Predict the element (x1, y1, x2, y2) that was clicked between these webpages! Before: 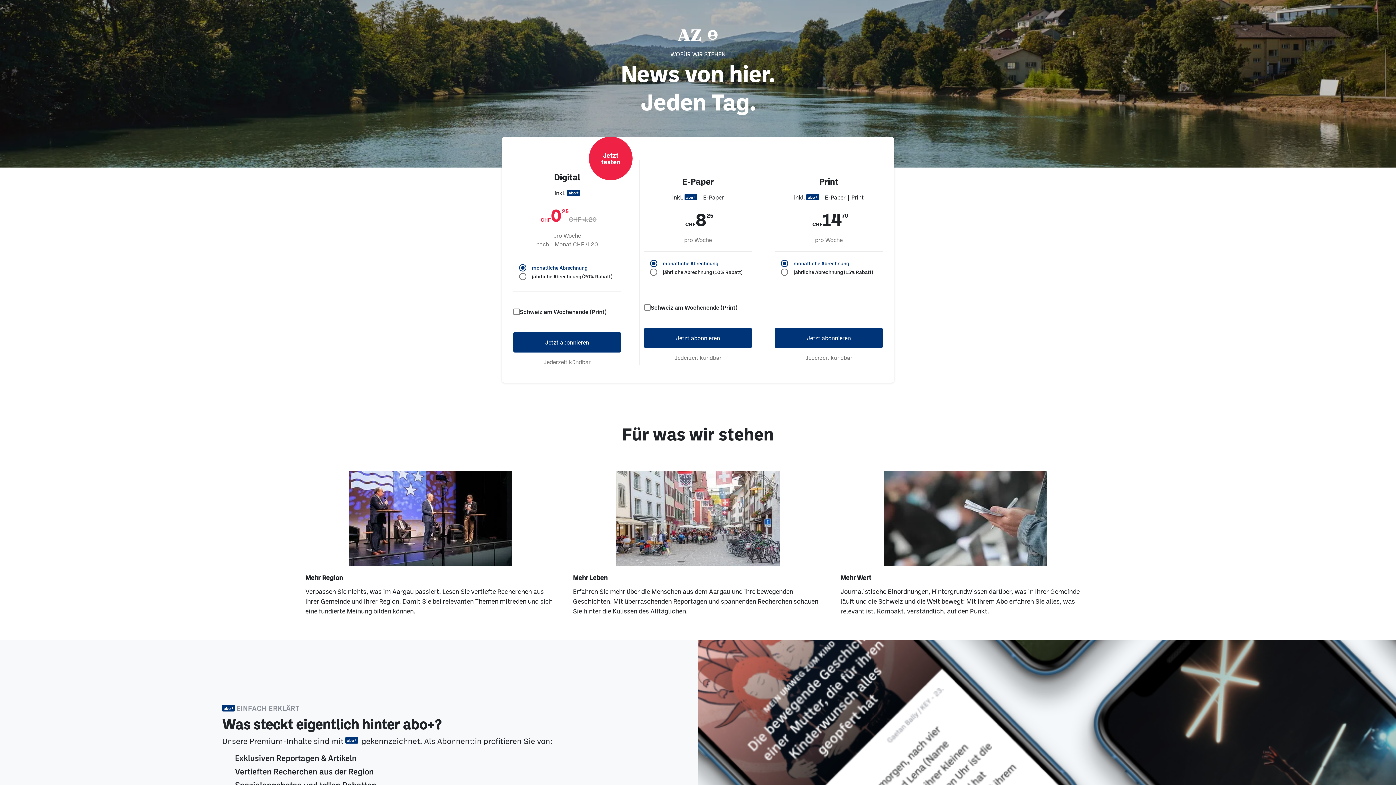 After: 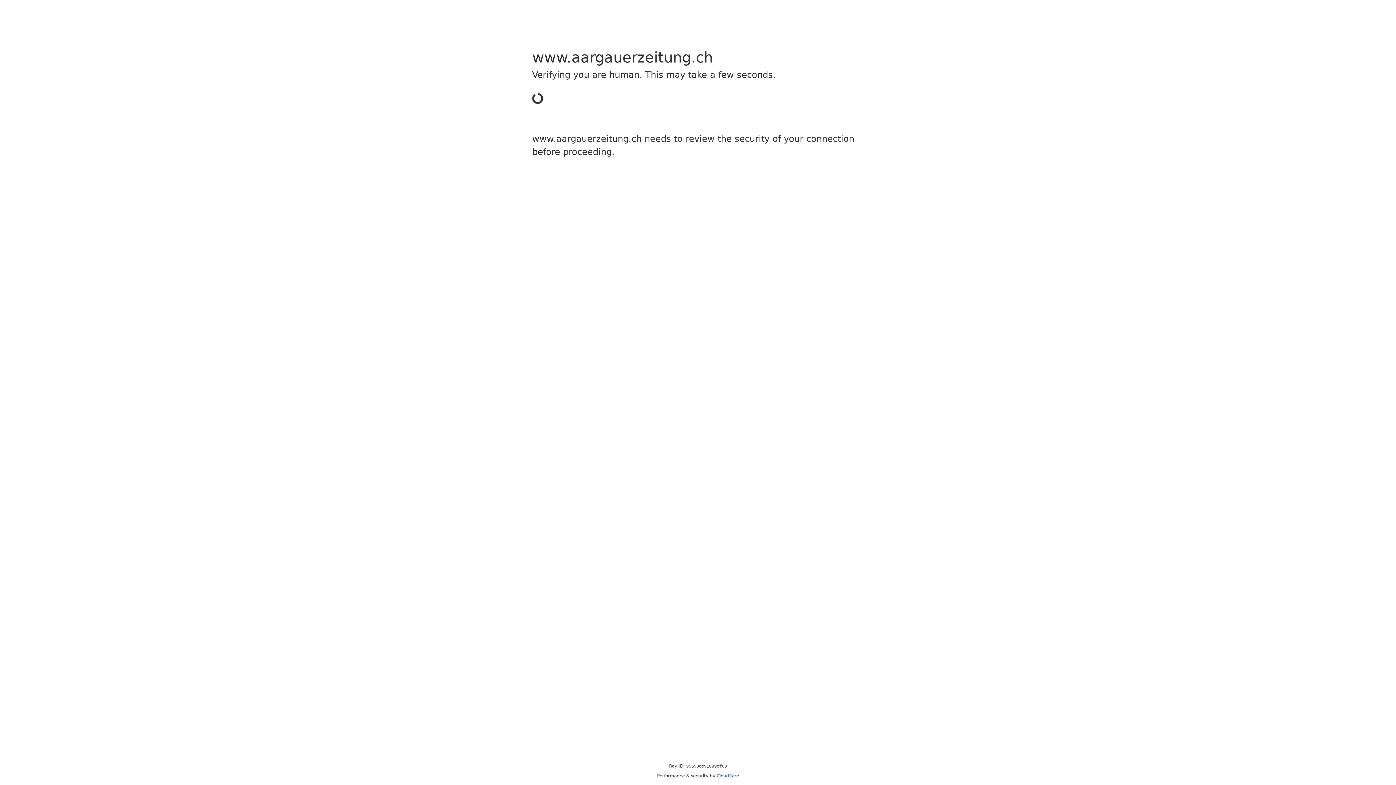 Action: label: Jetzt abonnieren bbox: (513, 332, 621, 352)